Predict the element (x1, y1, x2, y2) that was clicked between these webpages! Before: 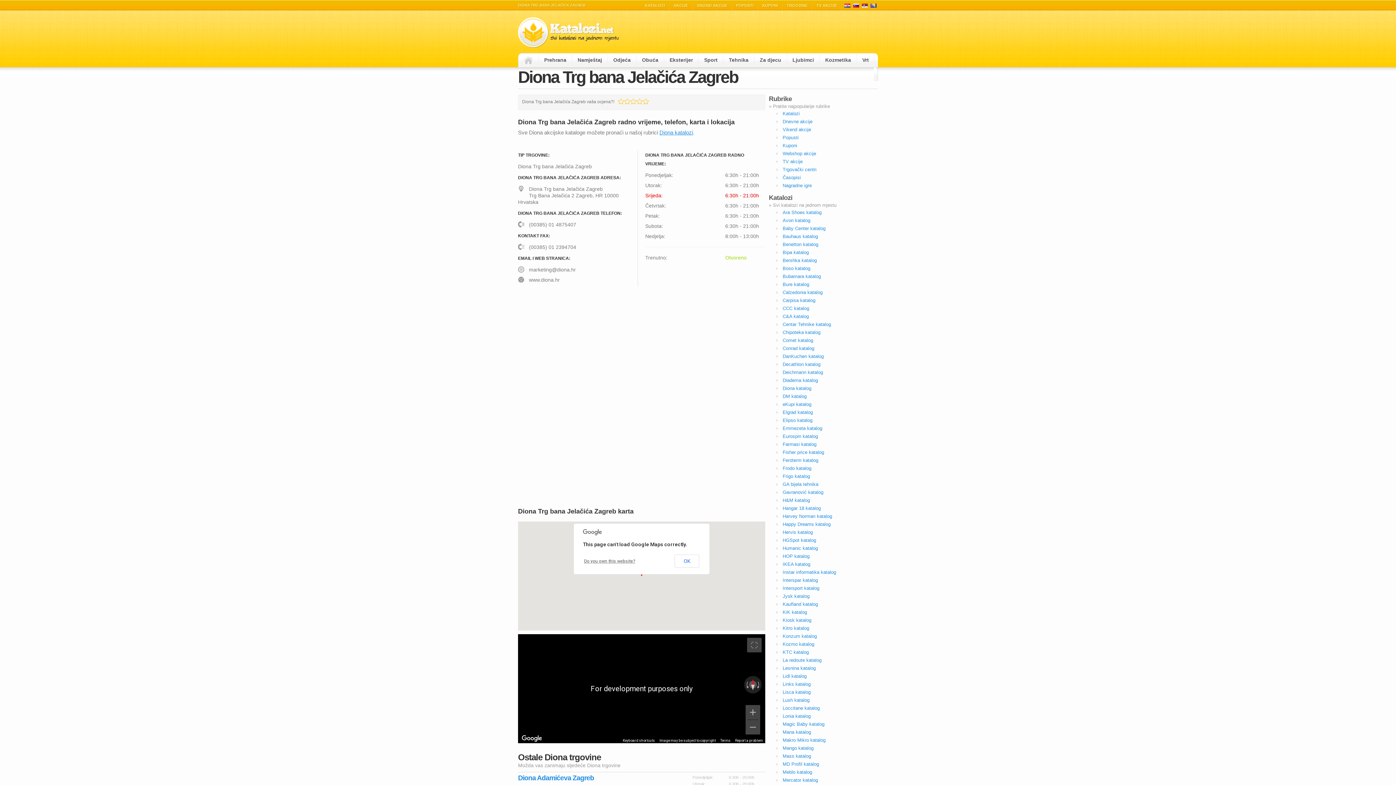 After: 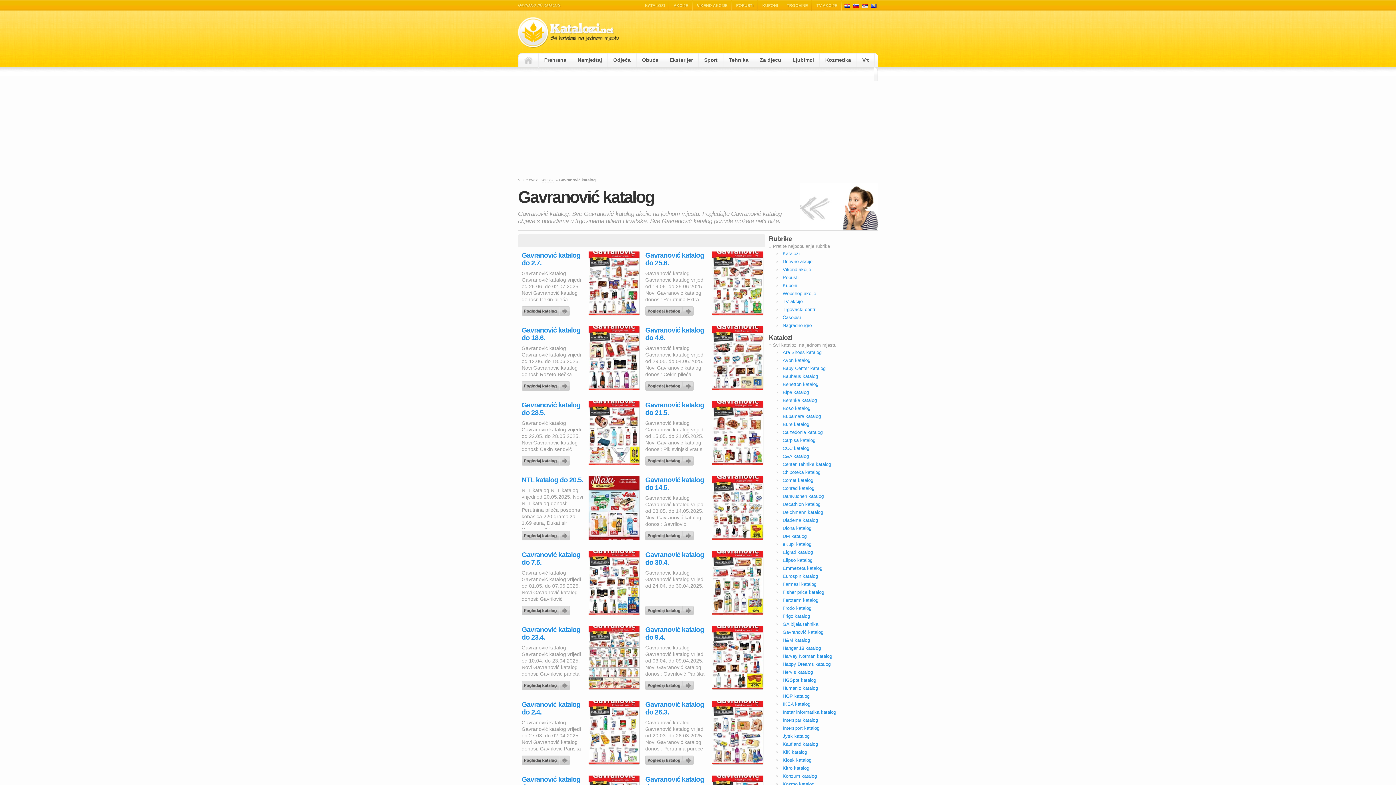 Action: label: Gavranović katalog bbox: (782, 489, 823, 495)